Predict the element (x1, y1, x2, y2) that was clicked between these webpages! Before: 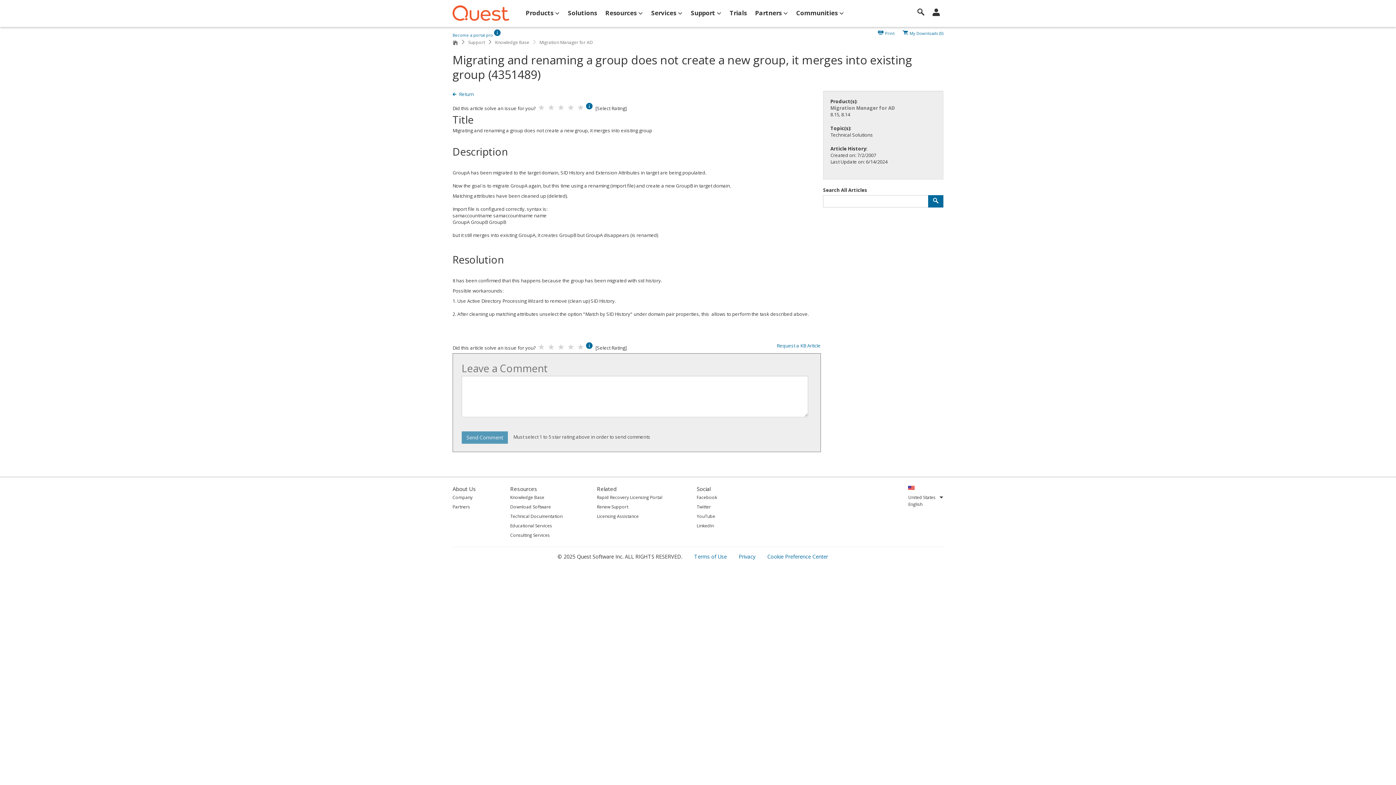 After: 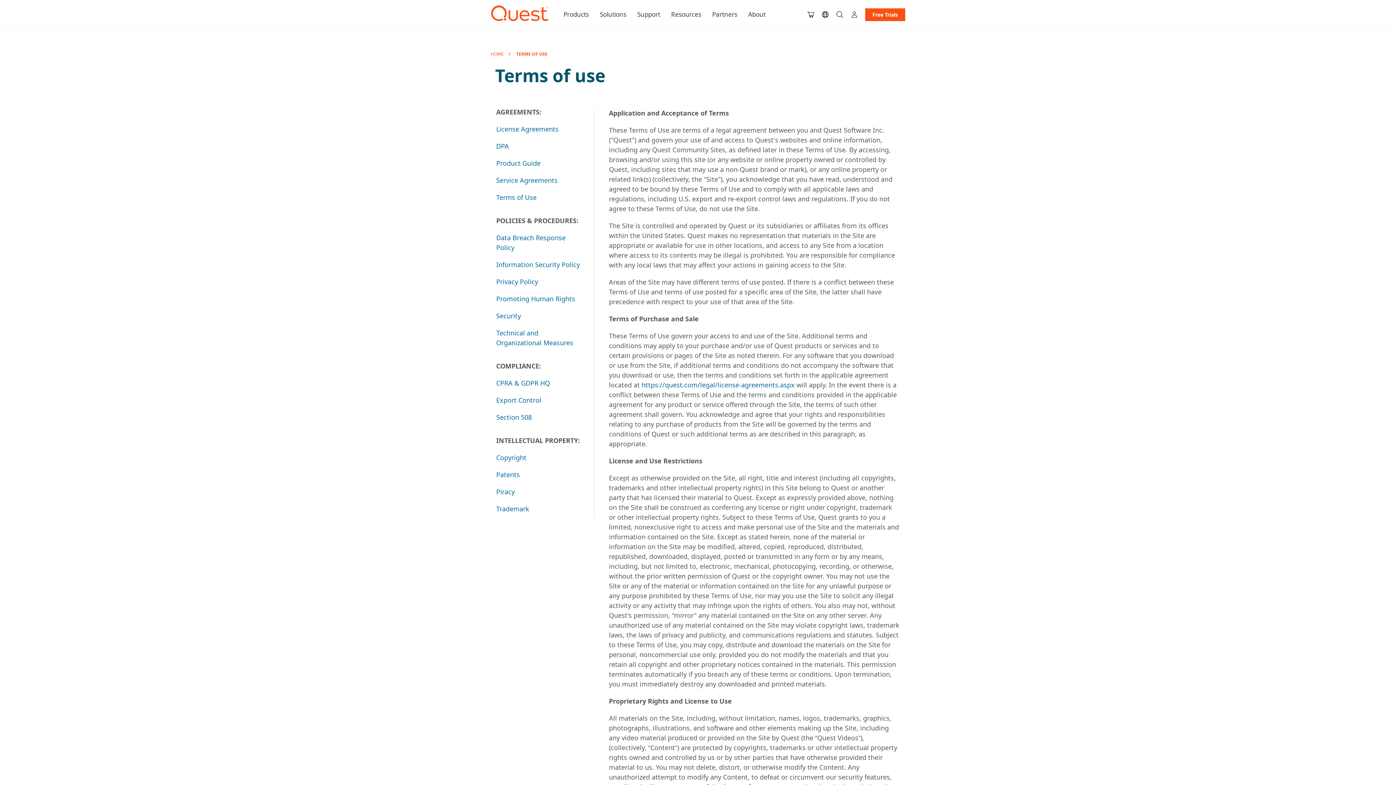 Action: label: Terms of Use  bbox: (694, 550, 738, 562)